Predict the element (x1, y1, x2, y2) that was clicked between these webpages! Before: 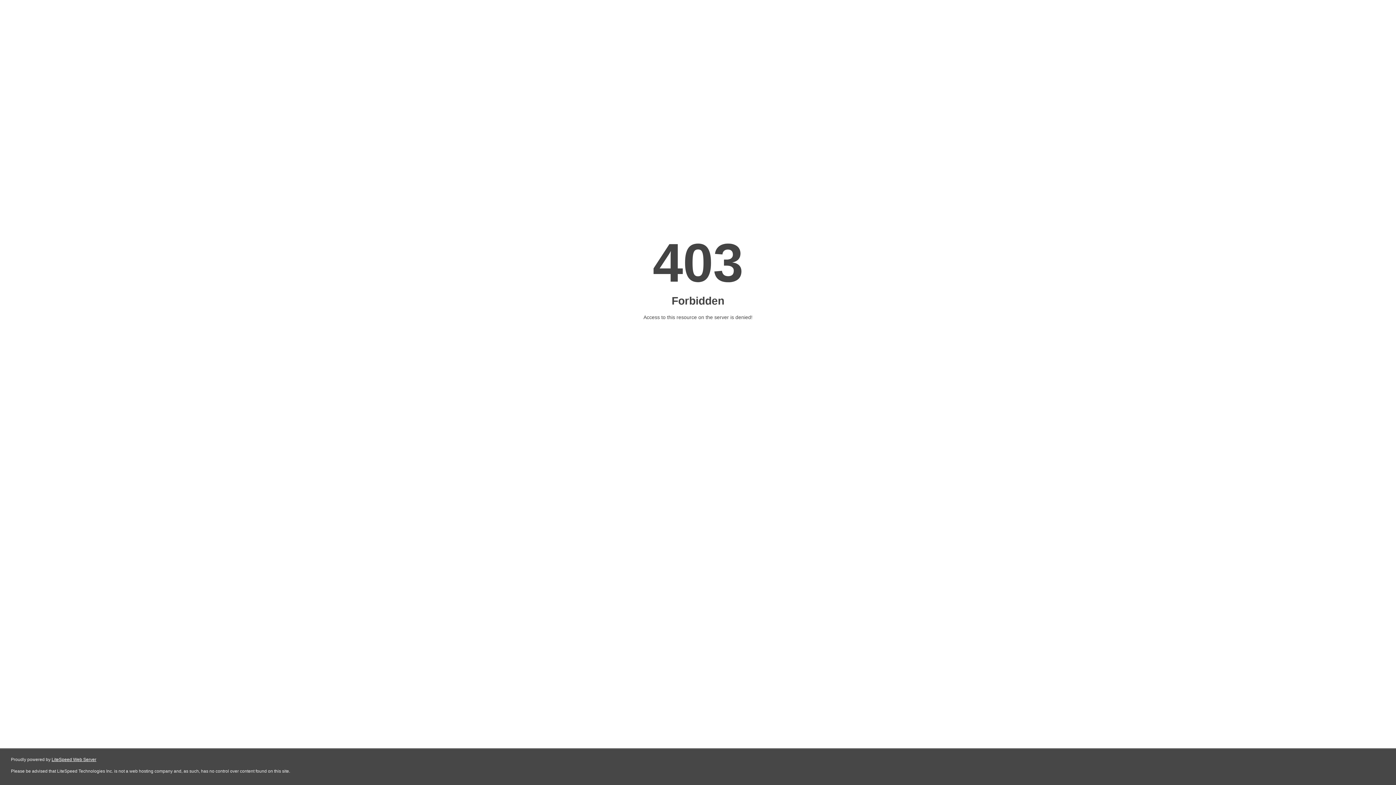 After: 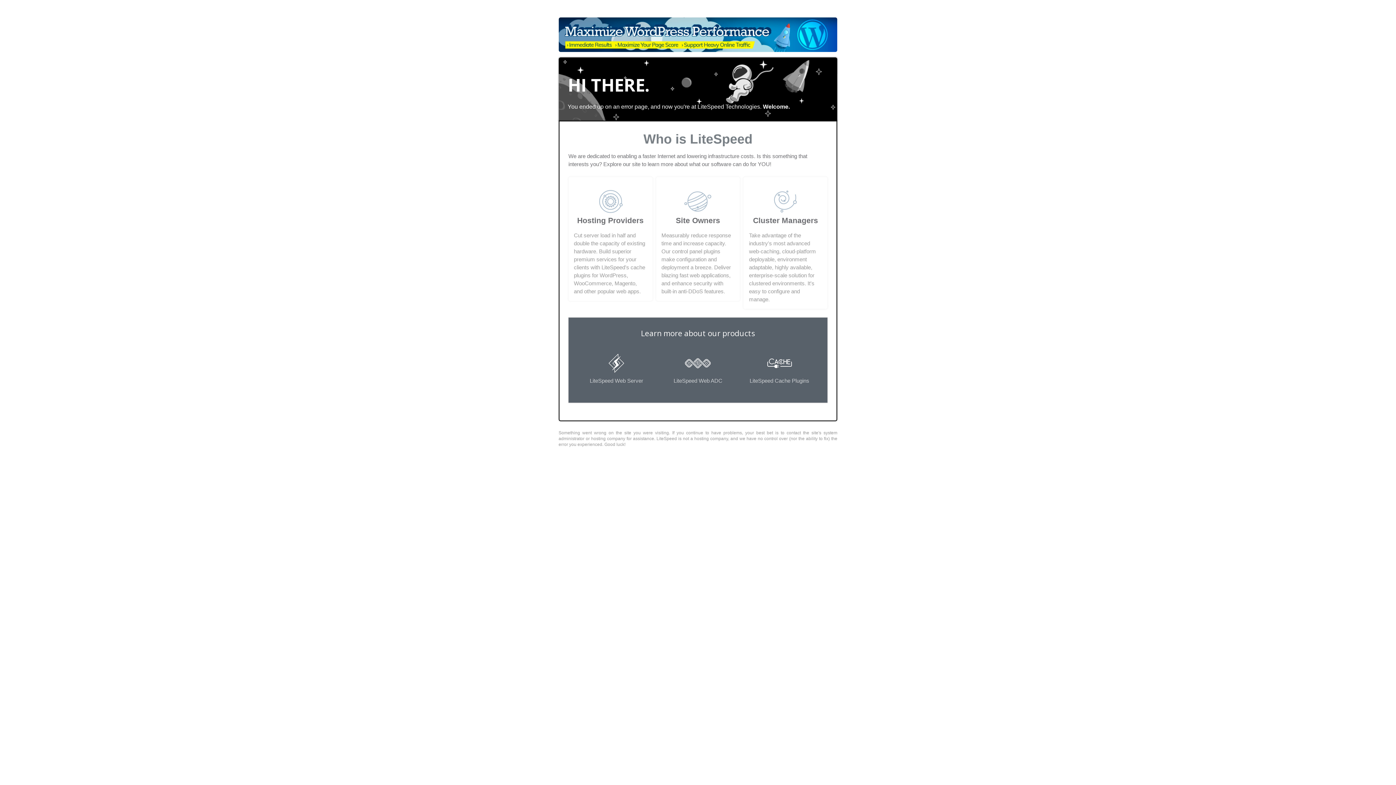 Action: label: LiteSpeed Web Server bbox: (51, 757, 96, 762)